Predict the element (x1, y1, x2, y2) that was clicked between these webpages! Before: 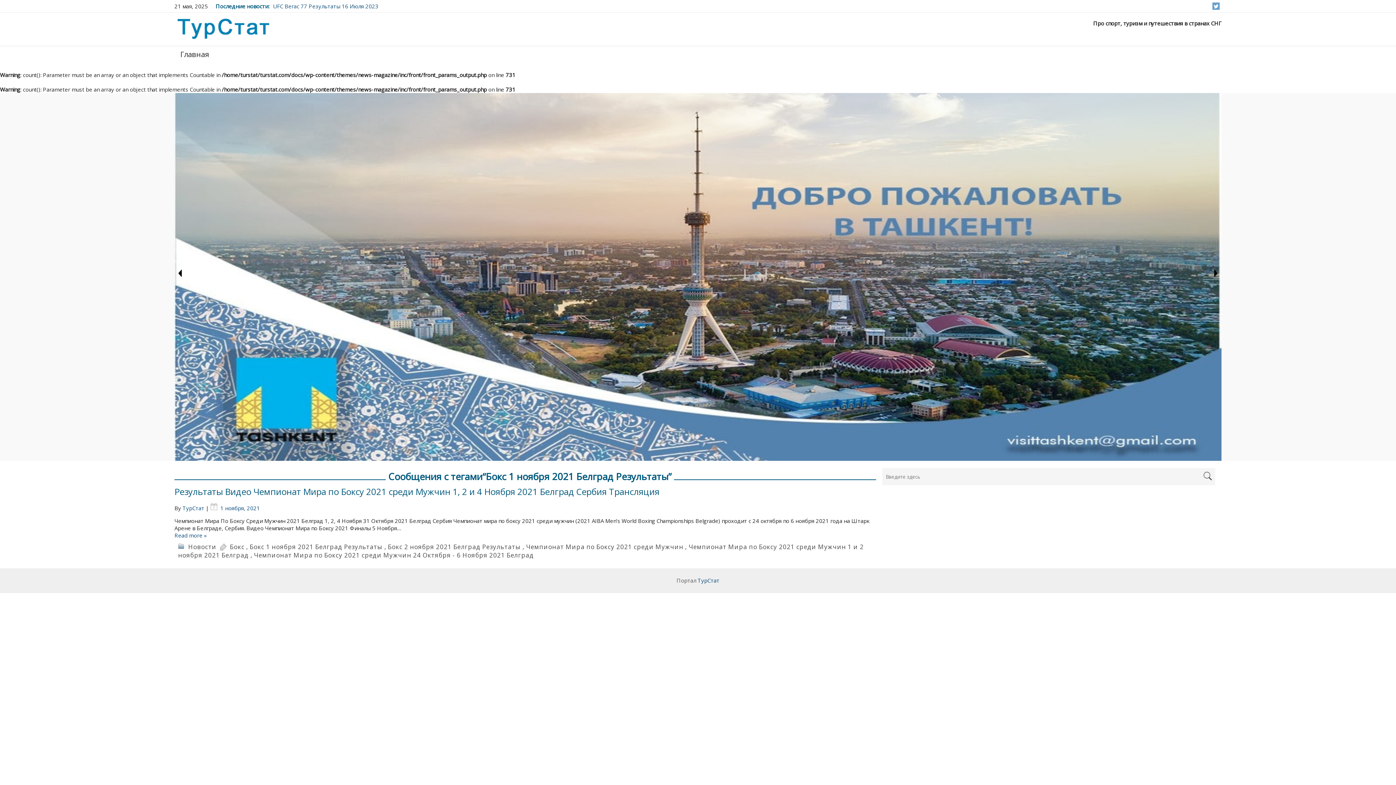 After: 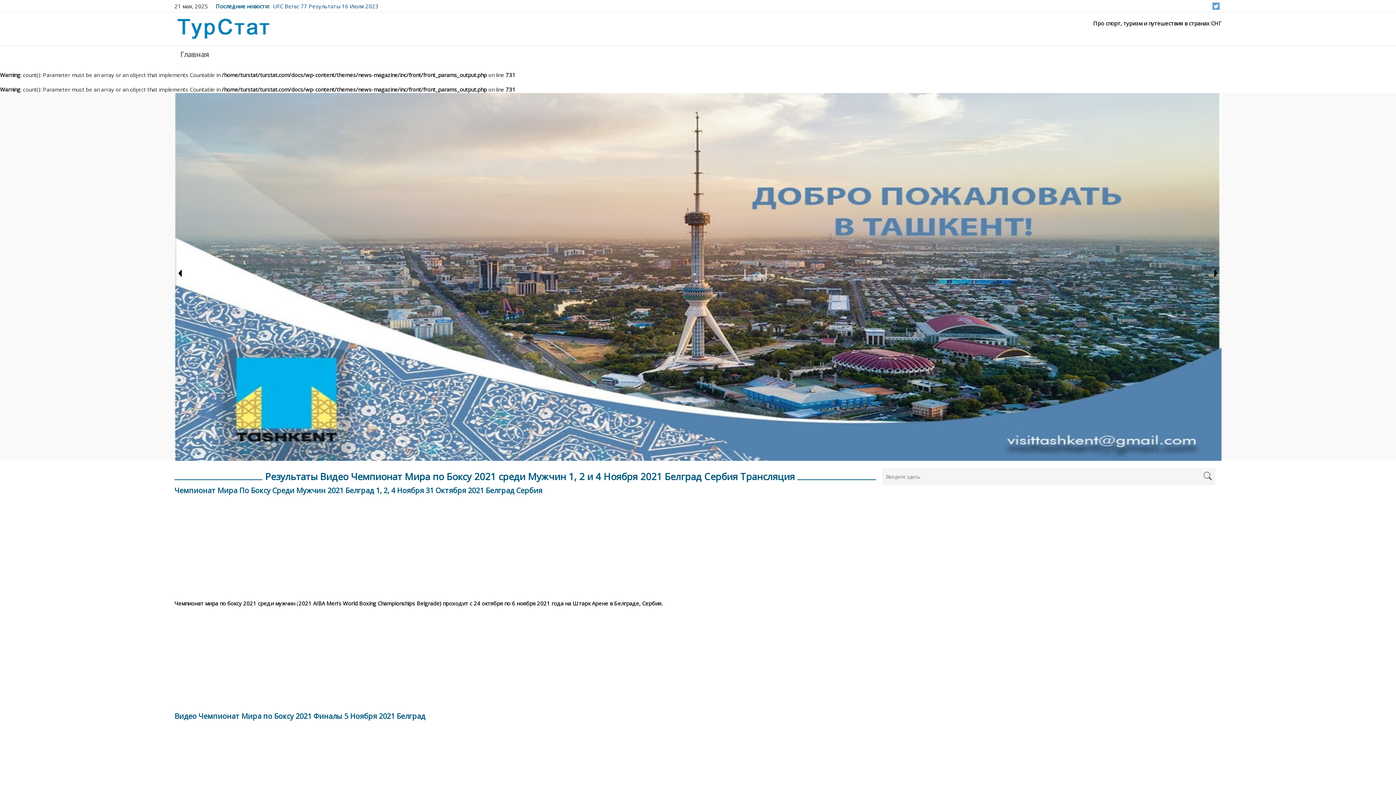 Action: label: Read more » bbox: (174, 532, 206, 539)